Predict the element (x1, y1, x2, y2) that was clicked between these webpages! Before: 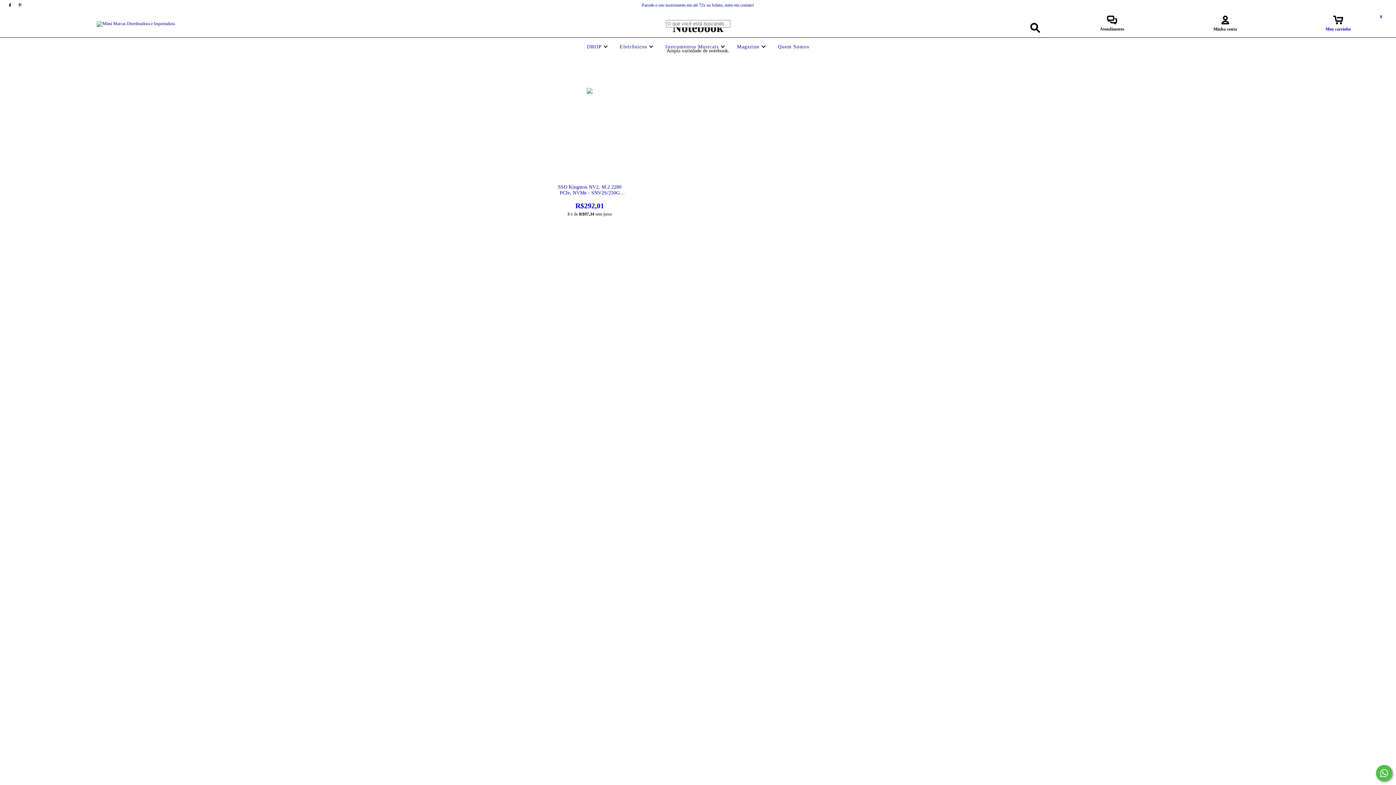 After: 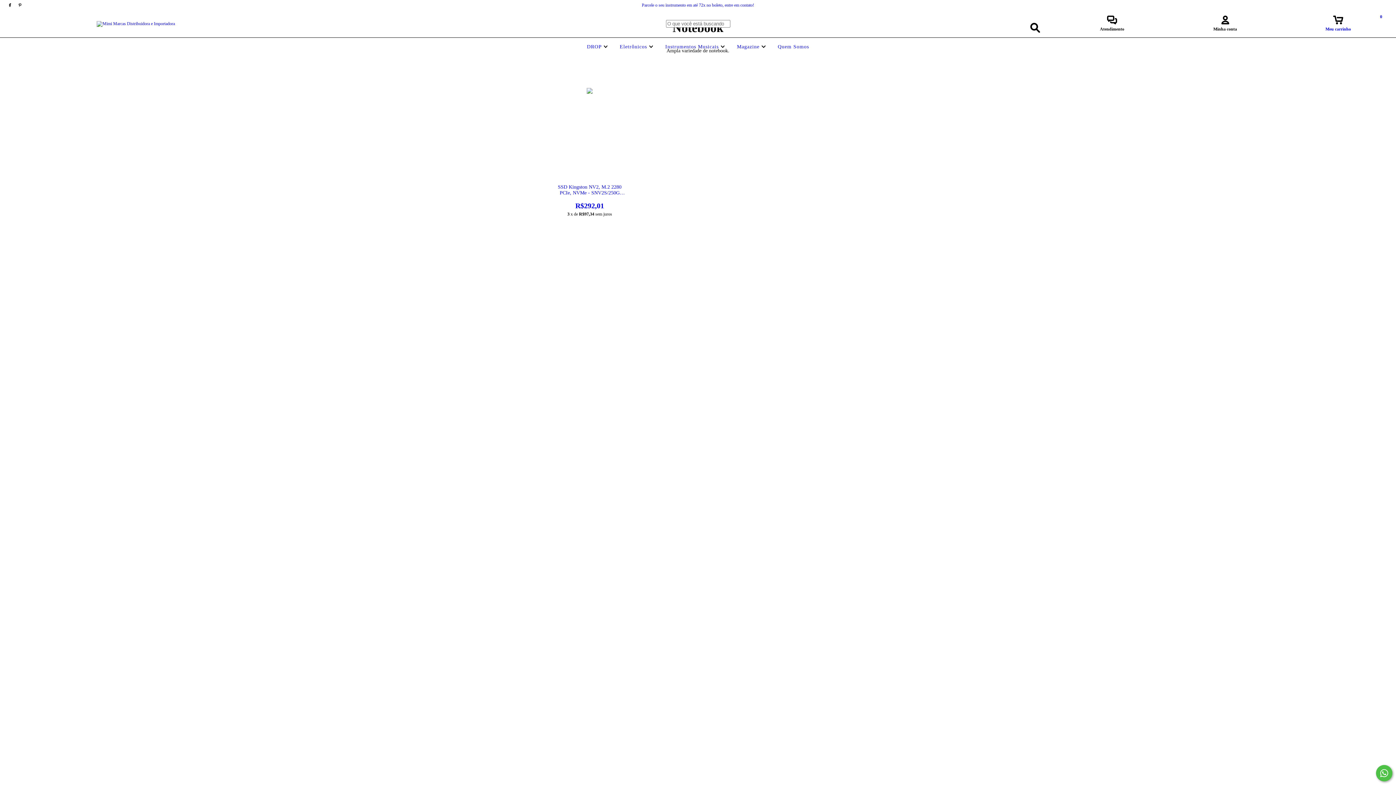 Action: label: pinterest Mimi Marcas Distribuidora e Importadora  bbox: (15, 2, 24, 7)